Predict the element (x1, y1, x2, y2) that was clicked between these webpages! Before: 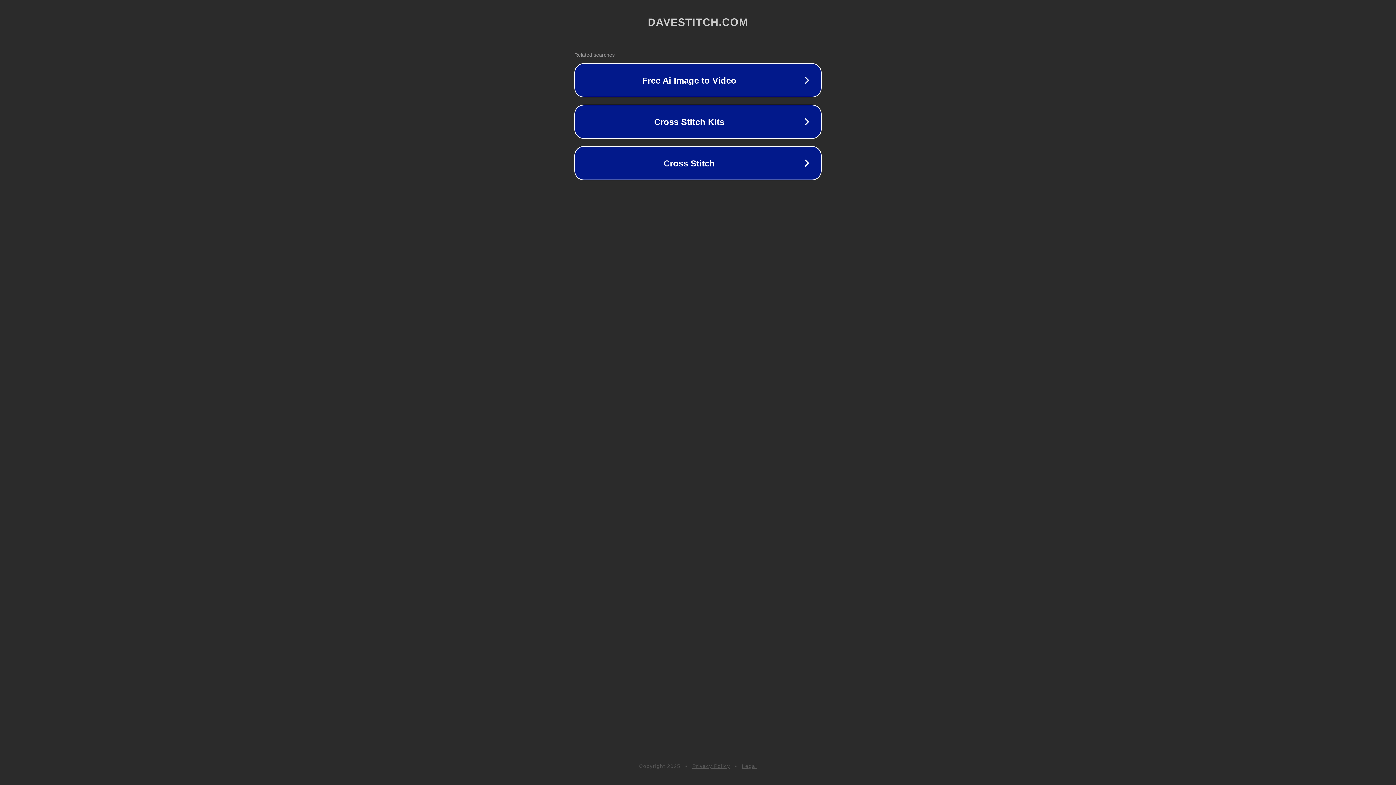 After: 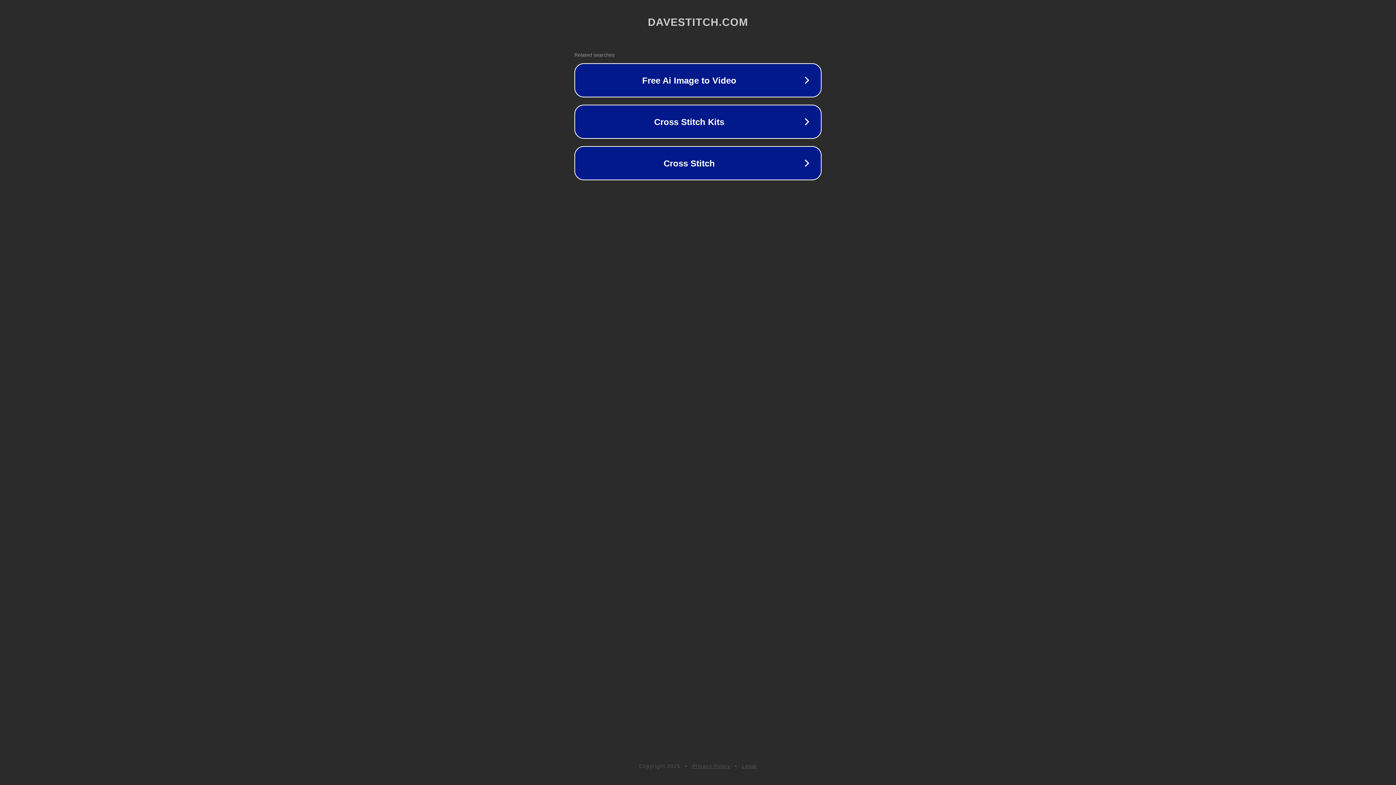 Action: label: Legal bbox: (742, 763, 757, 769)